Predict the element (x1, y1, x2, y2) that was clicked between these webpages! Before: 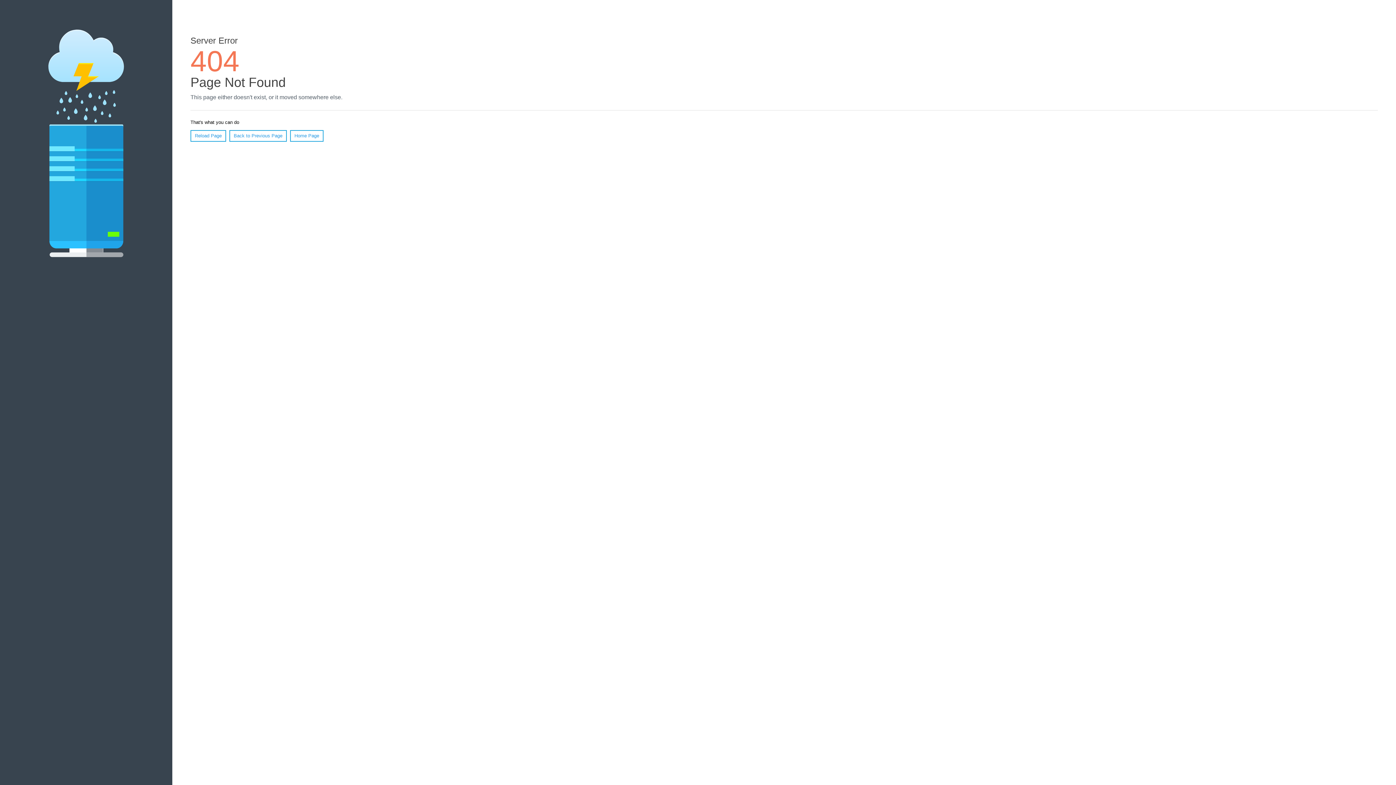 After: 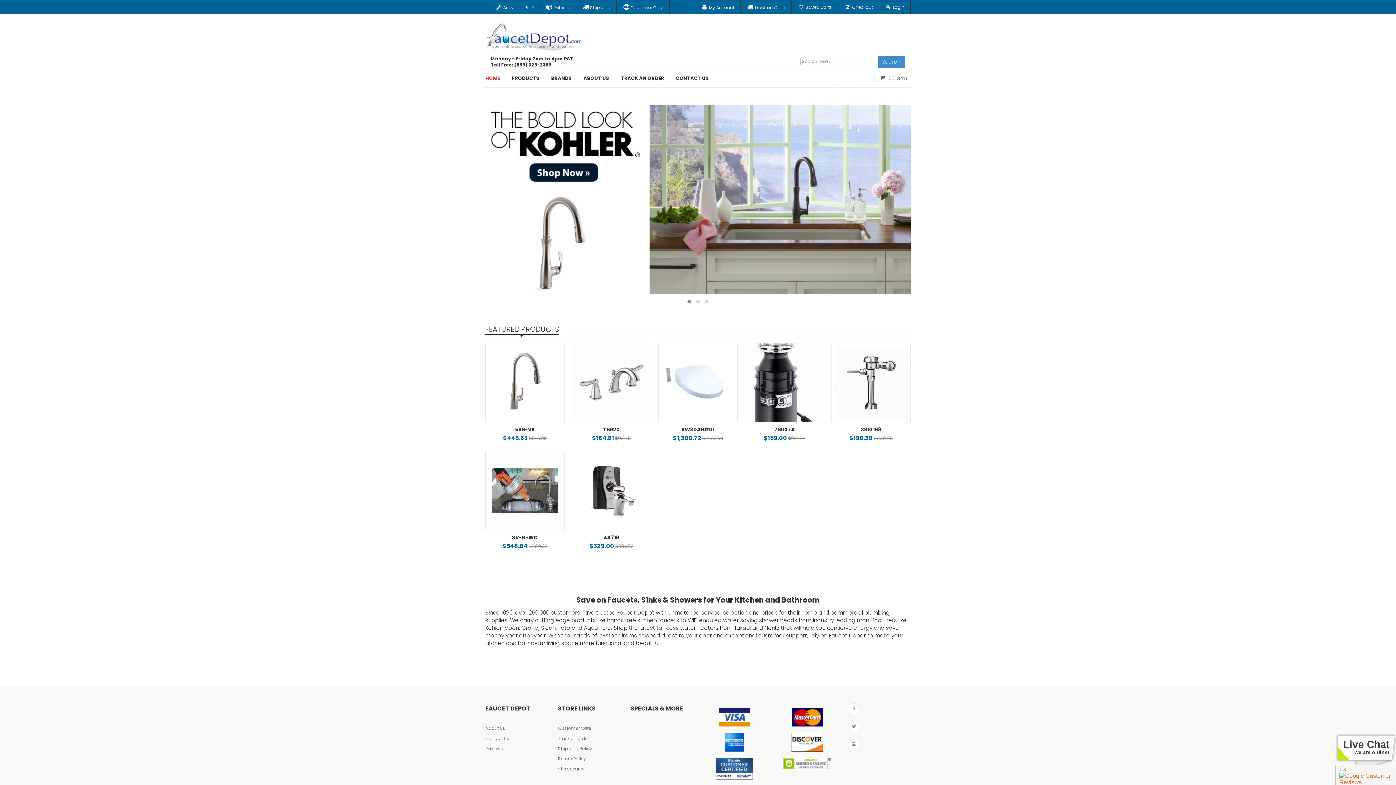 Action: label: Home Page bbox: (290, 130, 323, 141)